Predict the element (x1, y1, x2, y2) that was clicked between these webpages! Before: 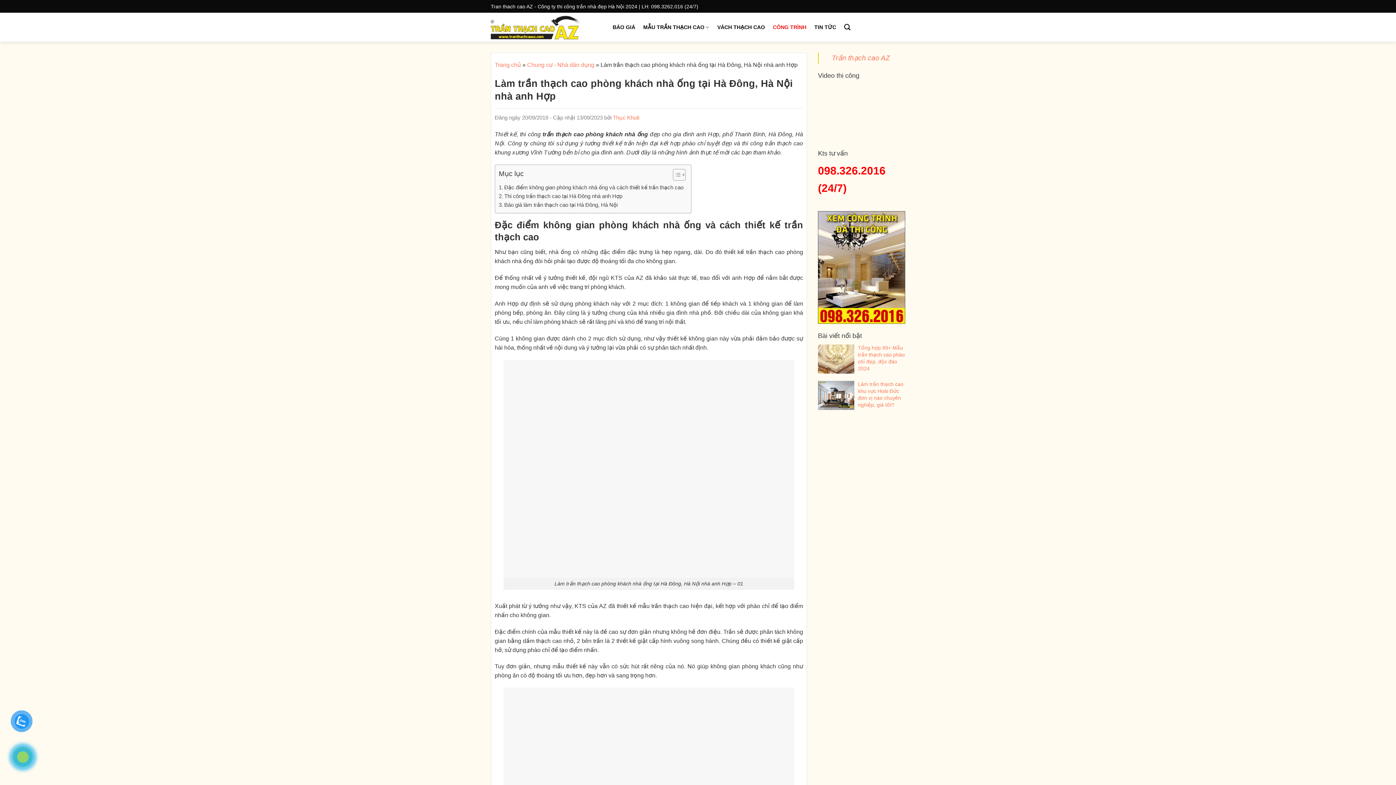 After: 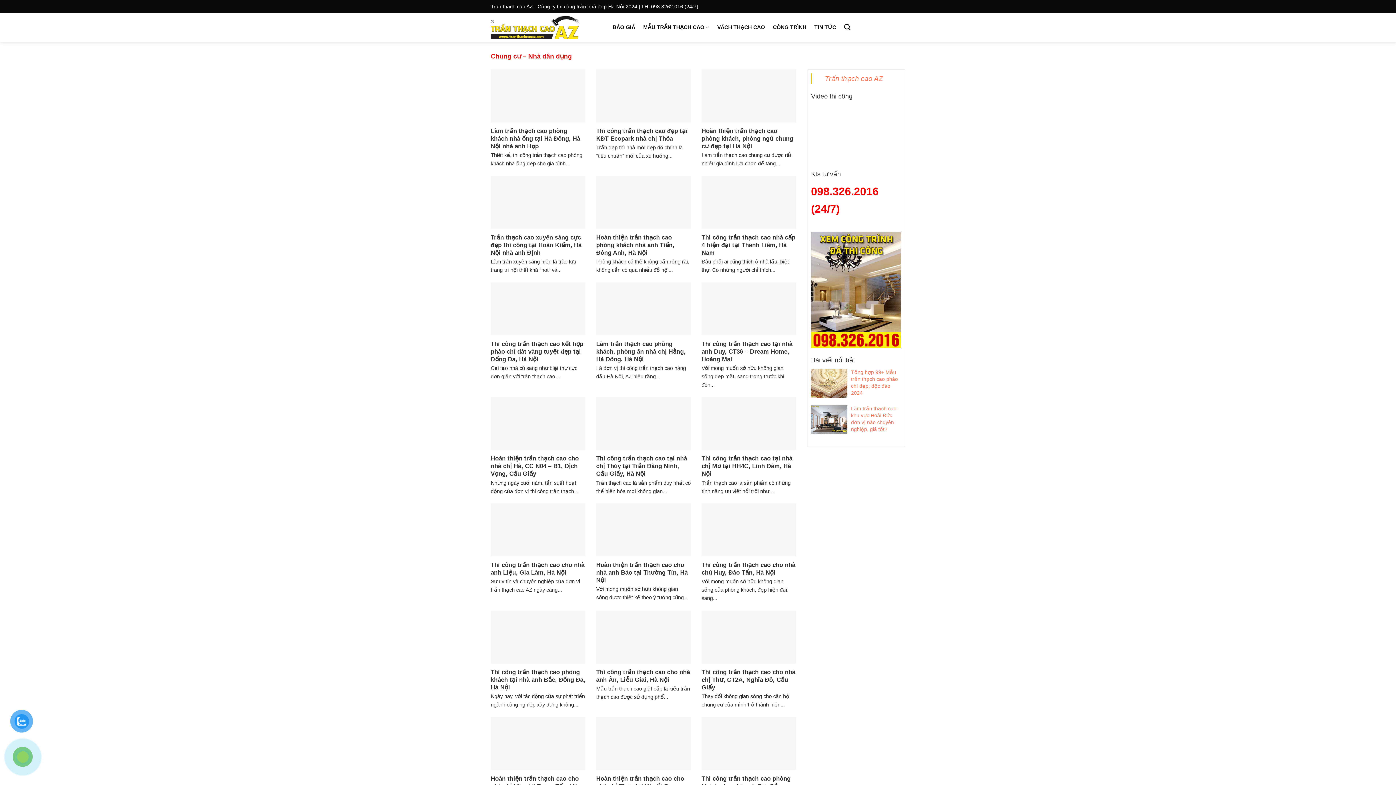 Action: label: Chung cư - Nhà dân dụng bbox: (527, 61, 594, 68)